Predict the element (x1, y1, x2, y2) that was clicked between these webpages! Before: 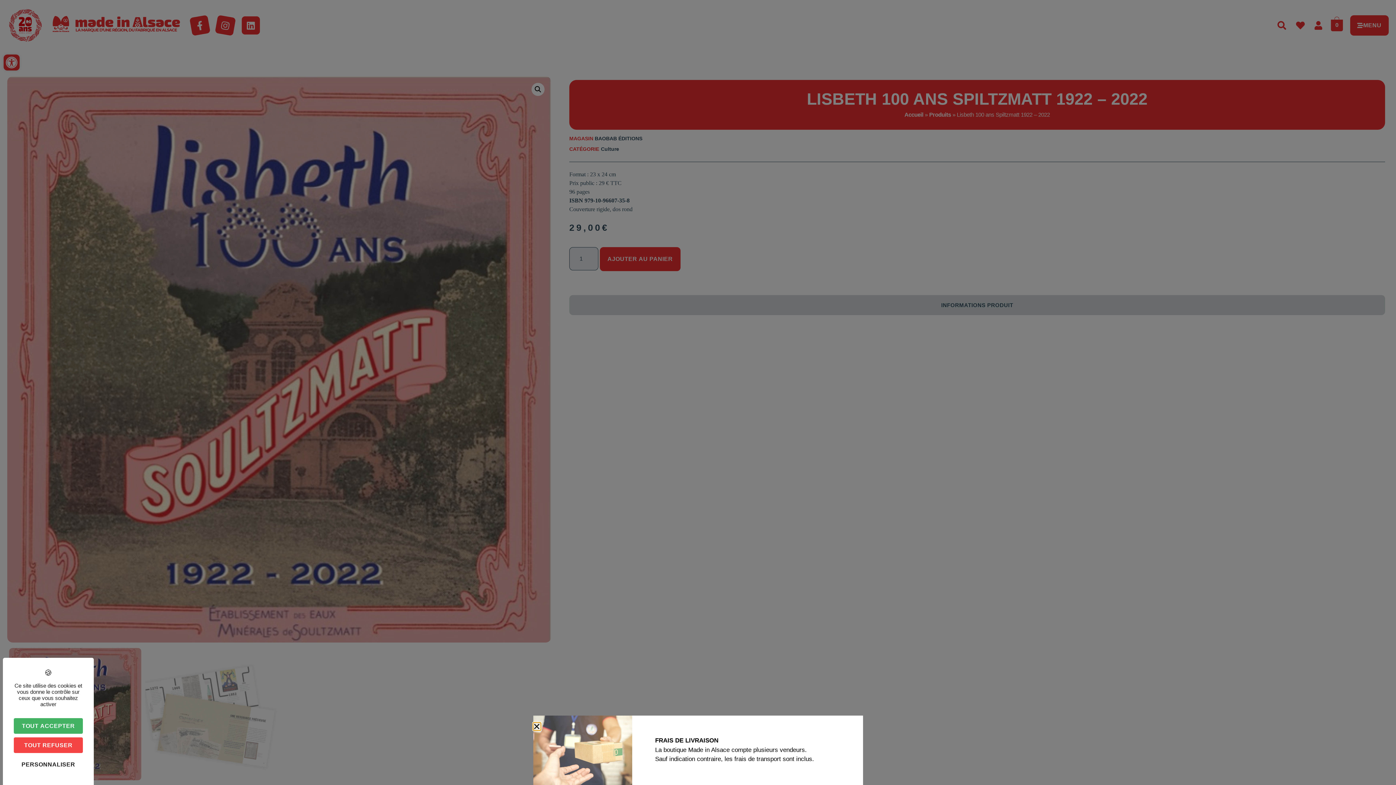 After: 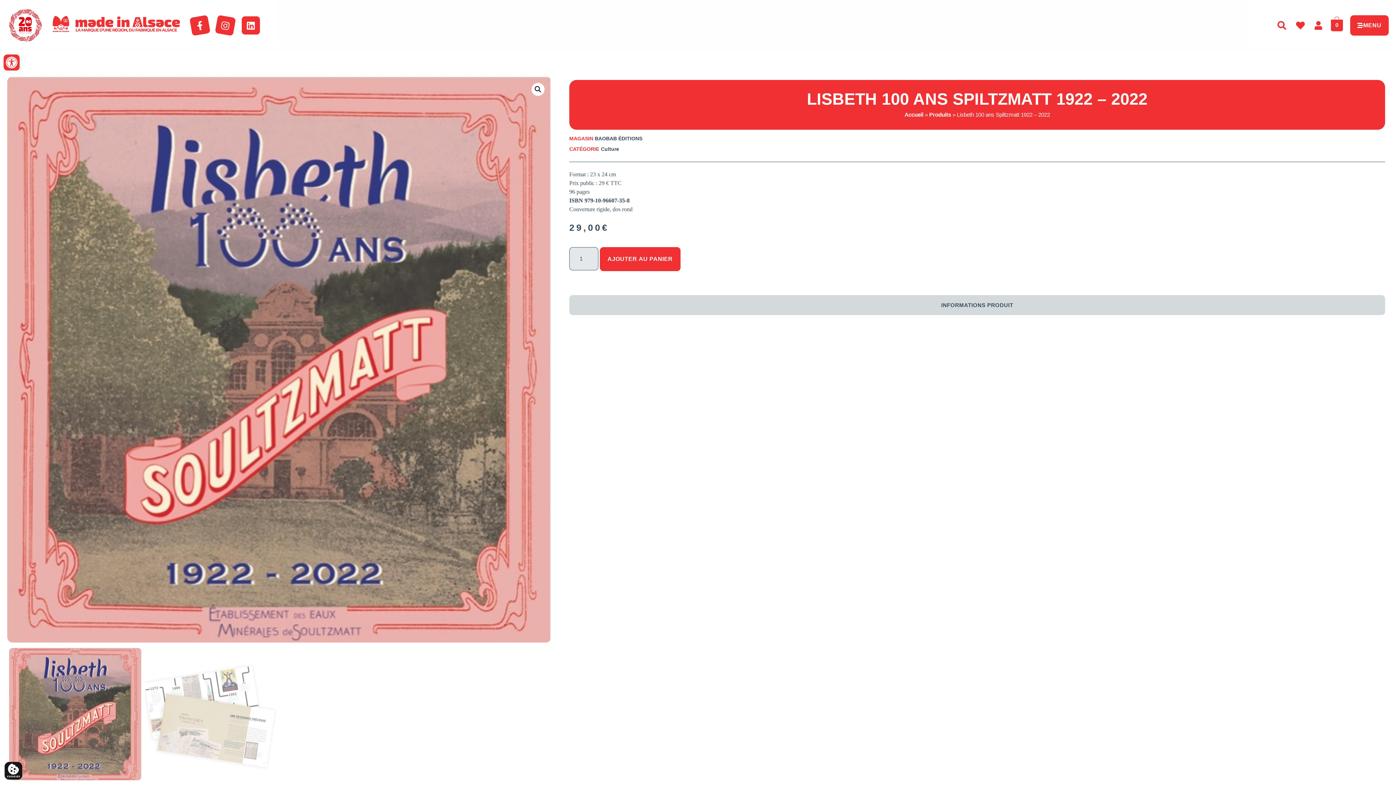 Action: label: Cookies : Tout refuser bbox: (13, 737, 82, 753)